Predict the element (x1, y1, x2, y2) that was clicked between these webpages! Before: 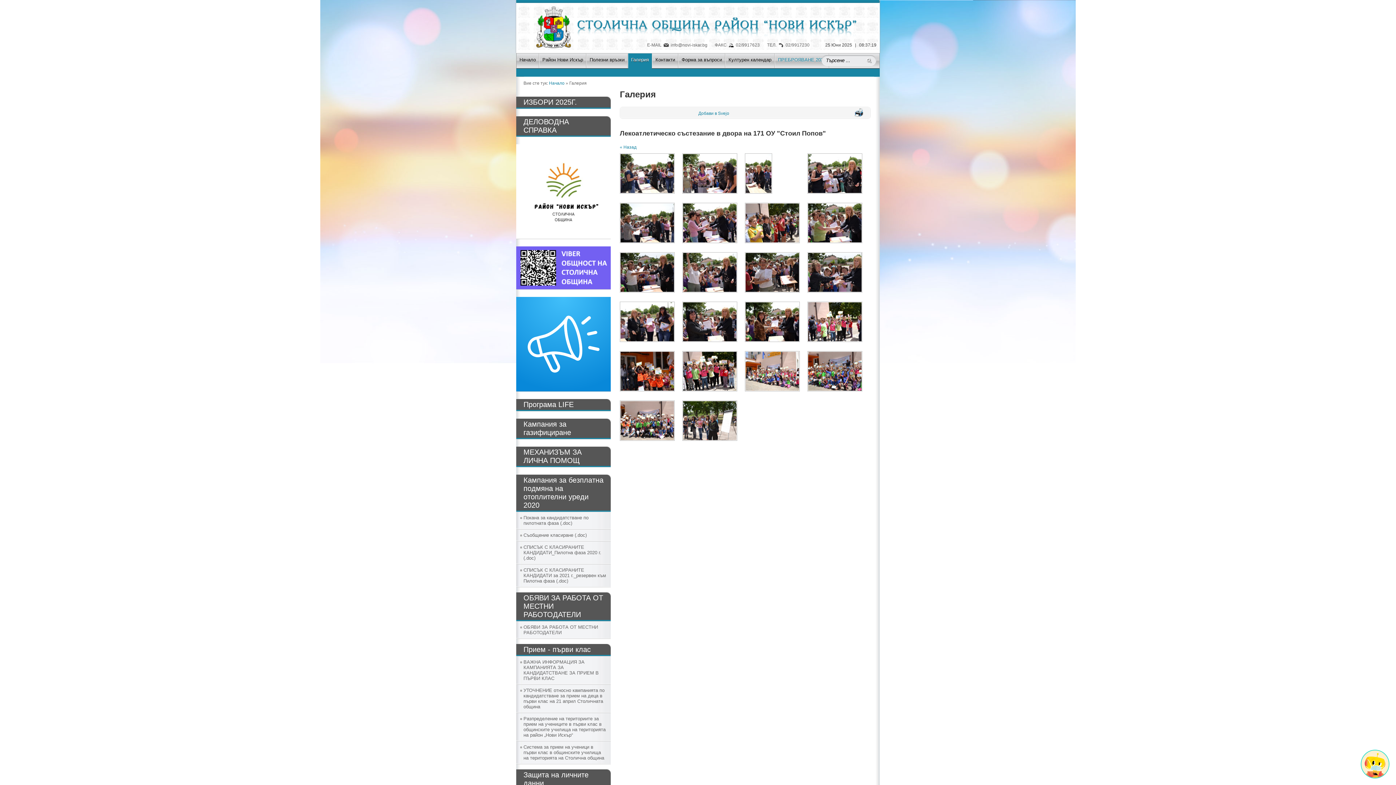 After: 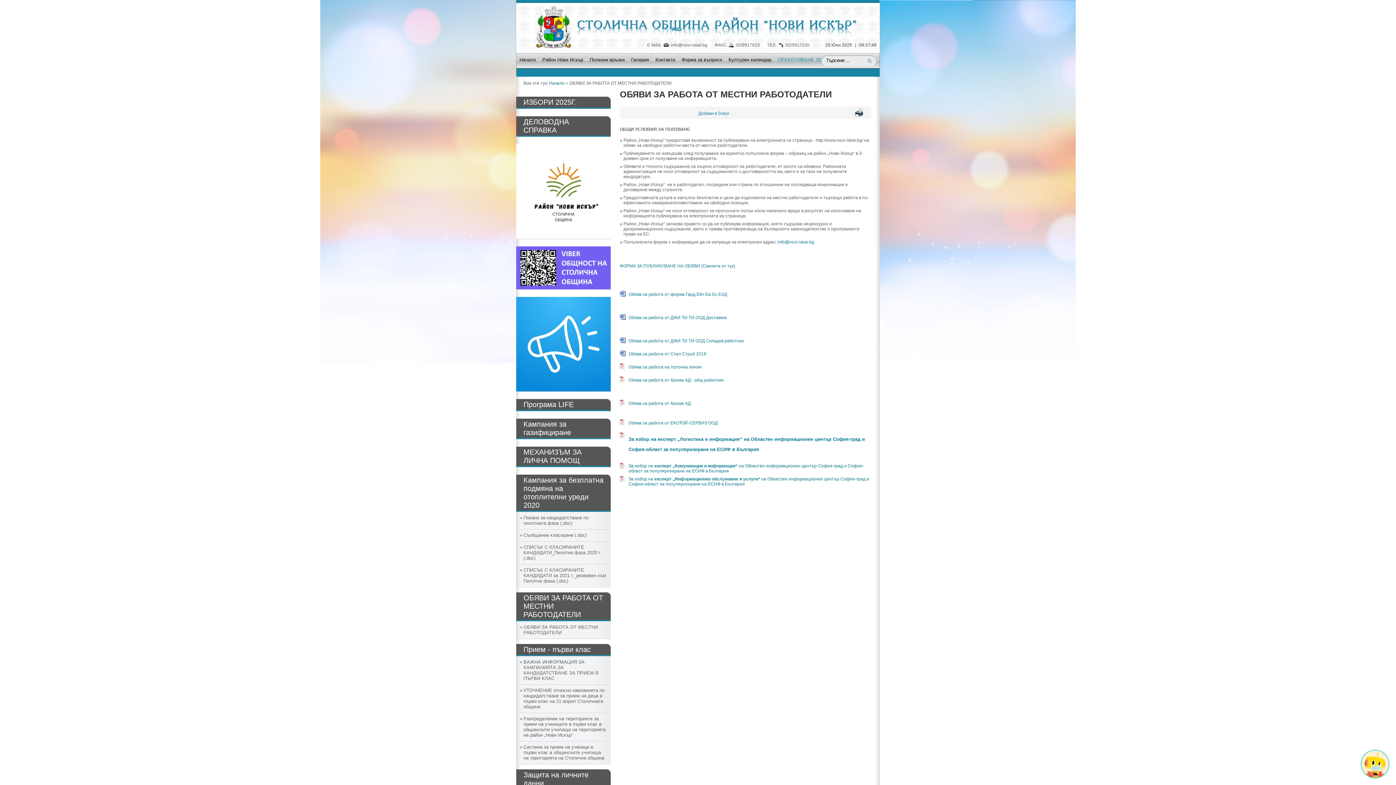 Action: bbox: (516, 621, 610, 638) label: ОБЯВИ ЗА РАБОТА ОТ МЕСТНИ РАБОТОДАТЕЛИ